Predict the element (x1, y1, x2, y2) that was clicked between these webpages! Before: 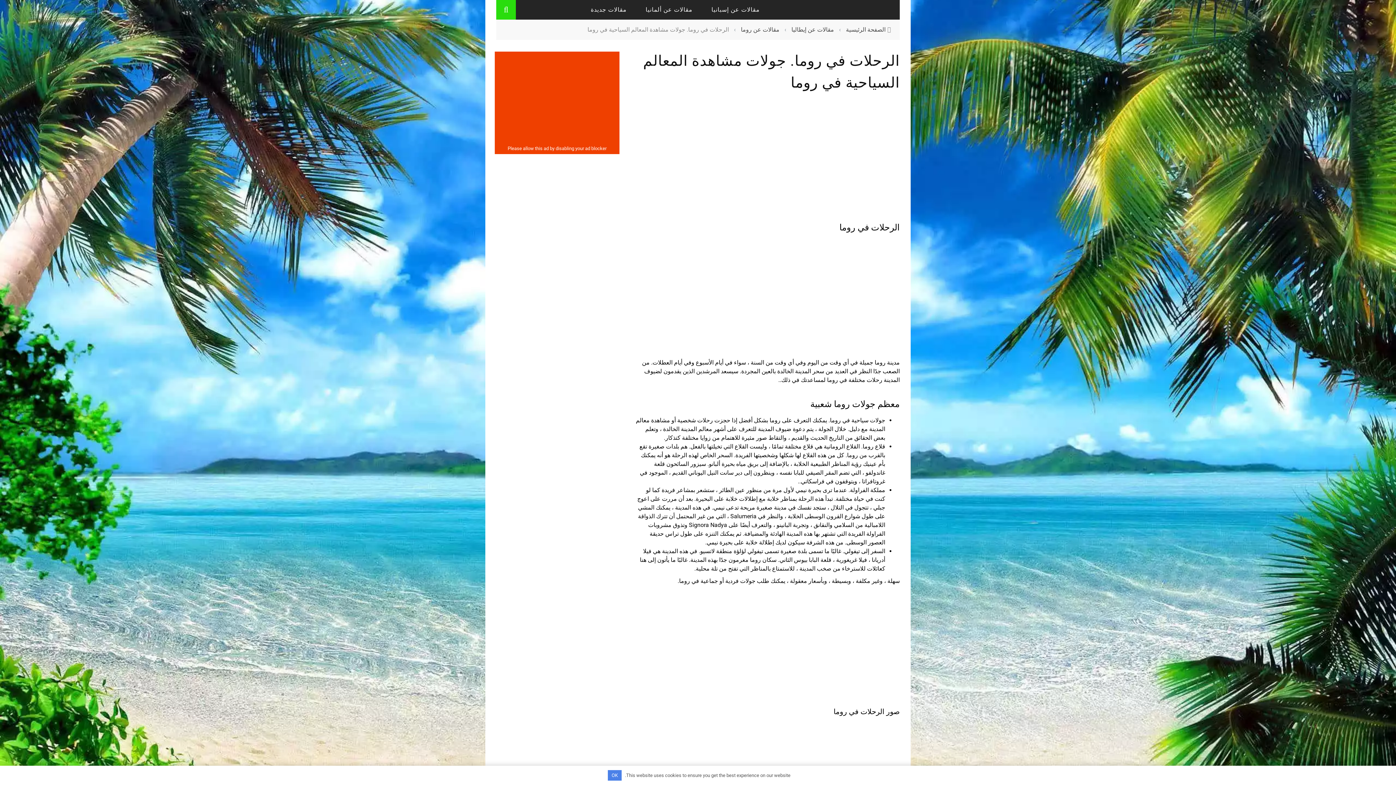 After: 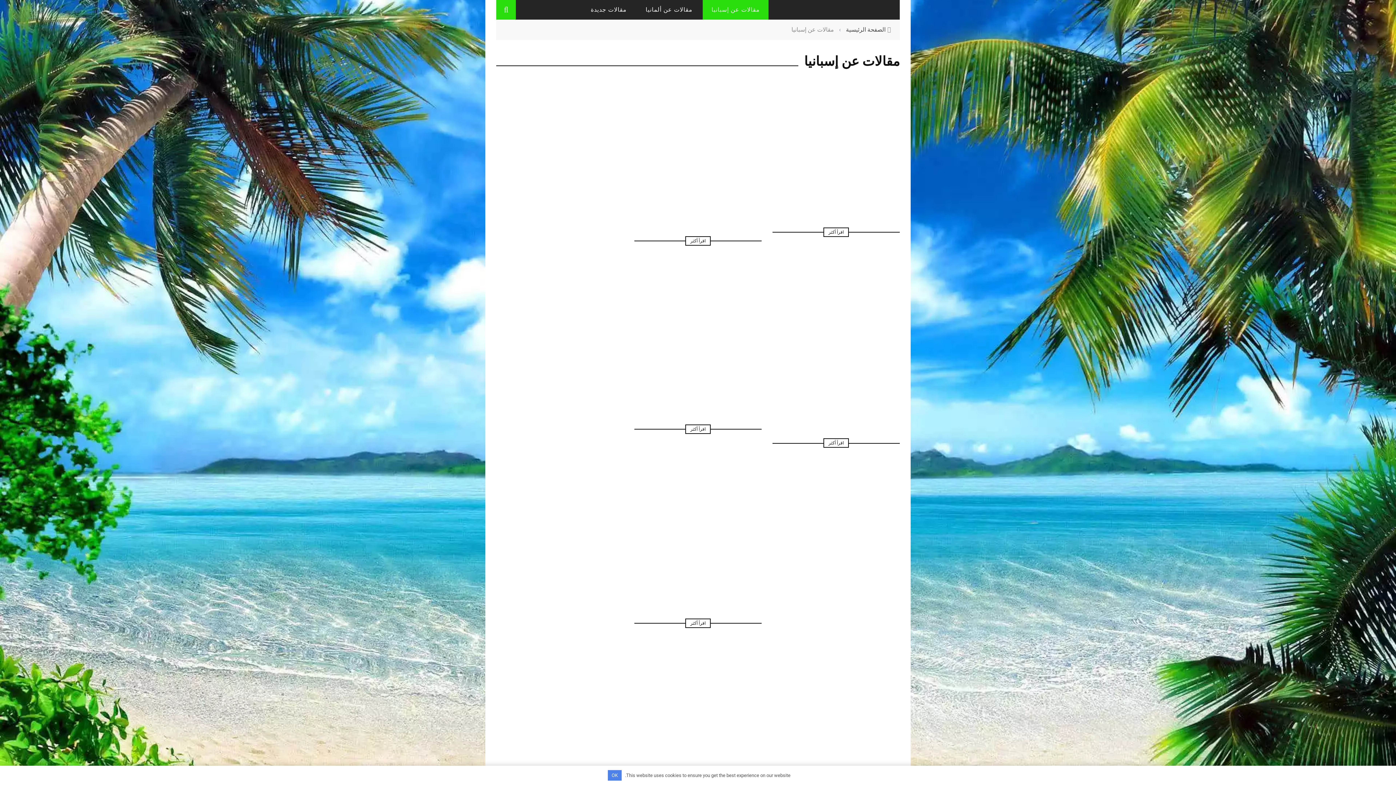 Action: bbox: (702, 6, 768, 13) label: مقالات عن إسبانيا